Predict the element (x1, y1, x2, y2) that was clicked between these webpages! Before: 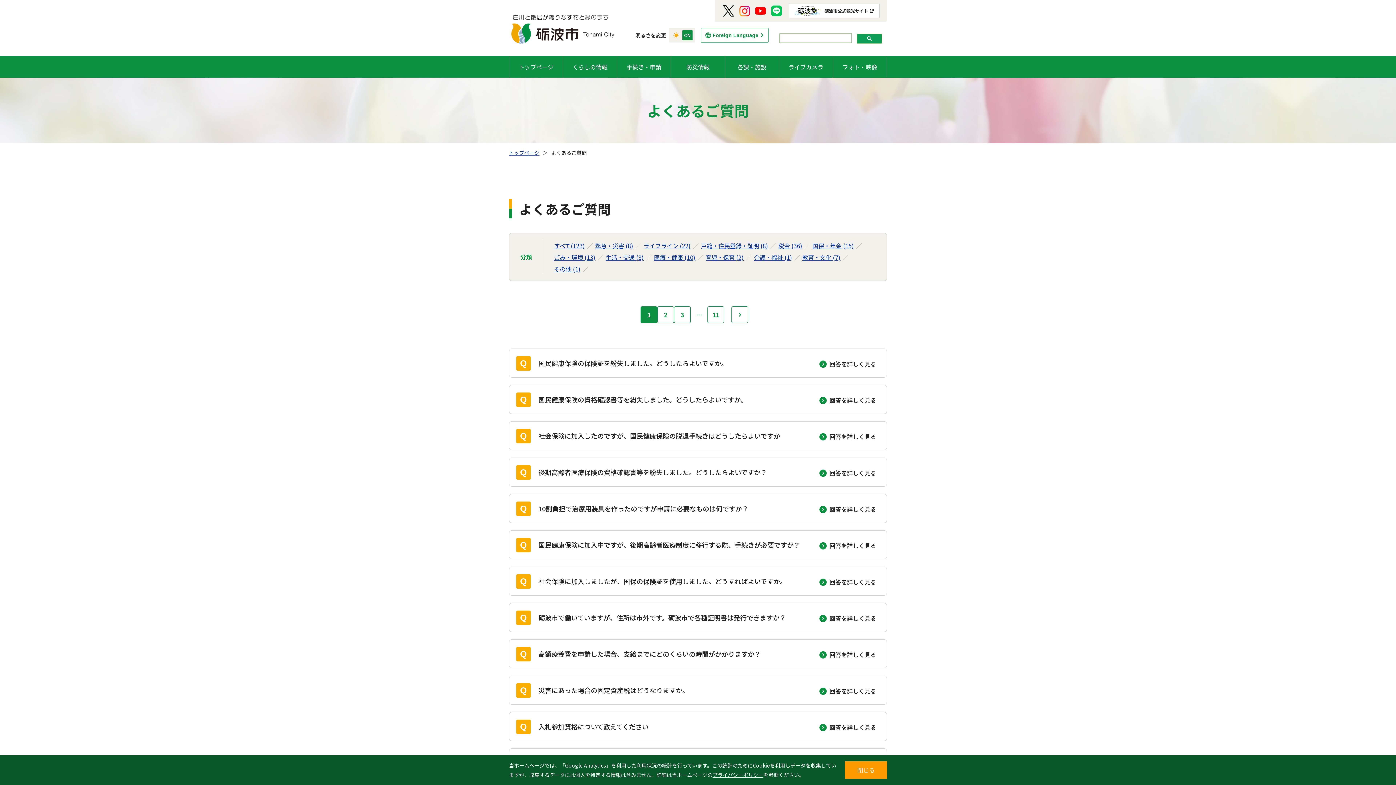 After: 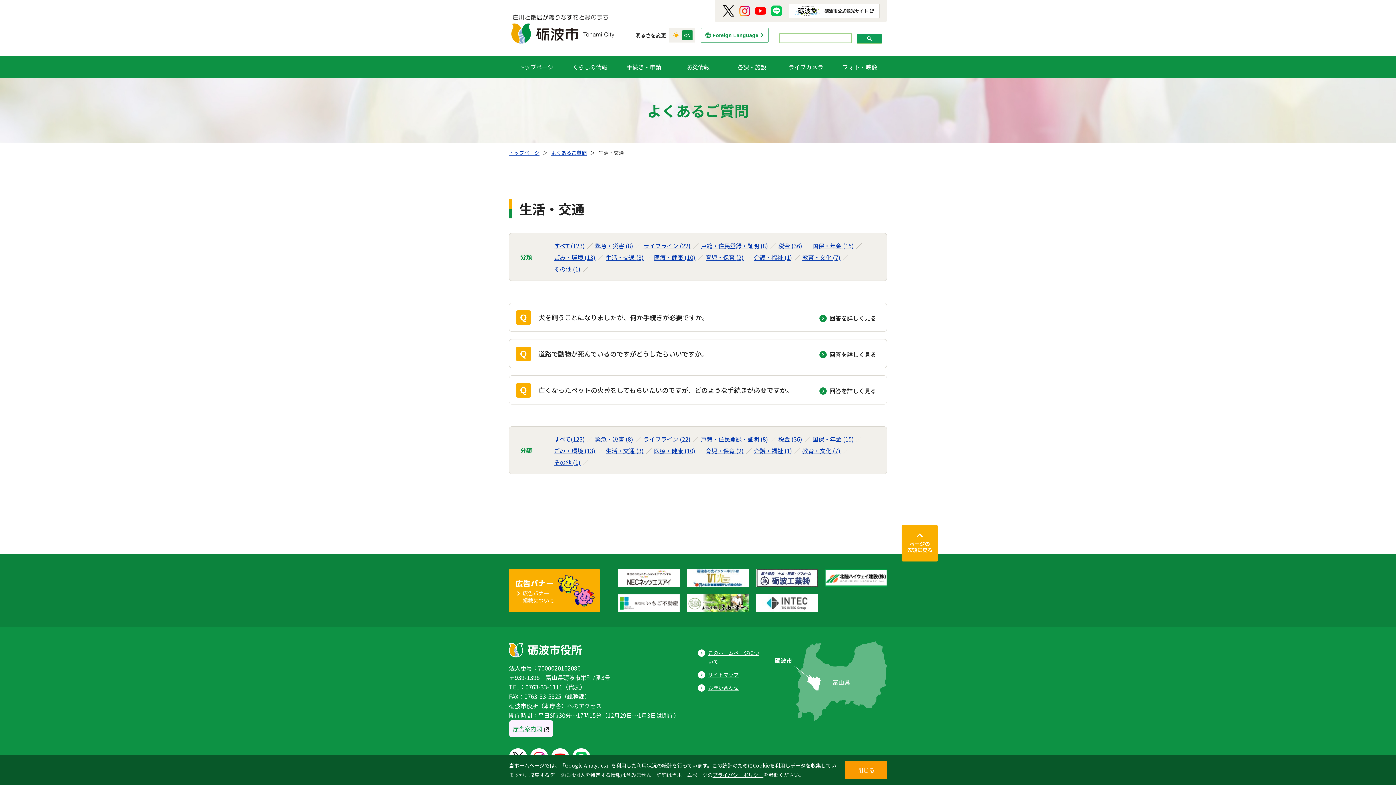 Action: label: 生活・交通 (3) bbox: (605, 252, 654, 262)